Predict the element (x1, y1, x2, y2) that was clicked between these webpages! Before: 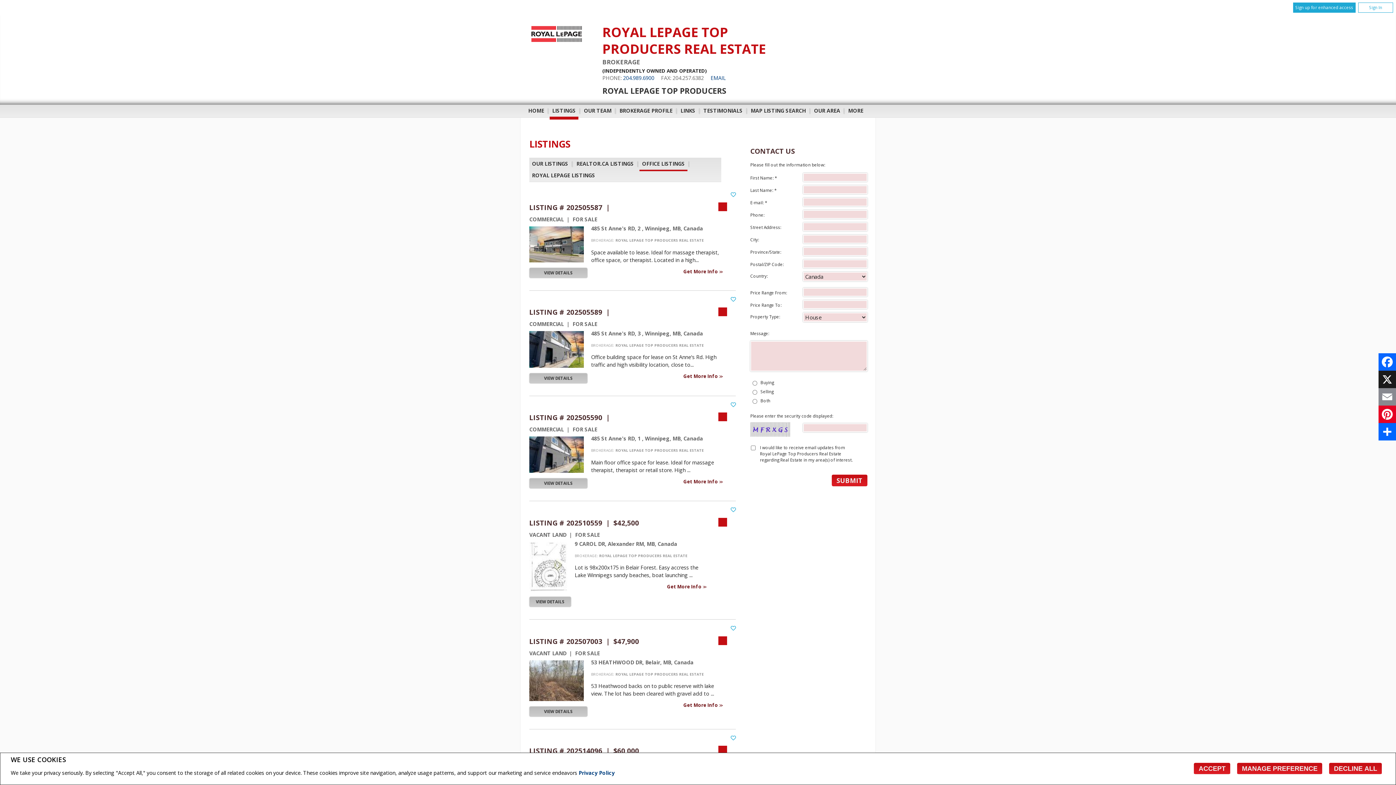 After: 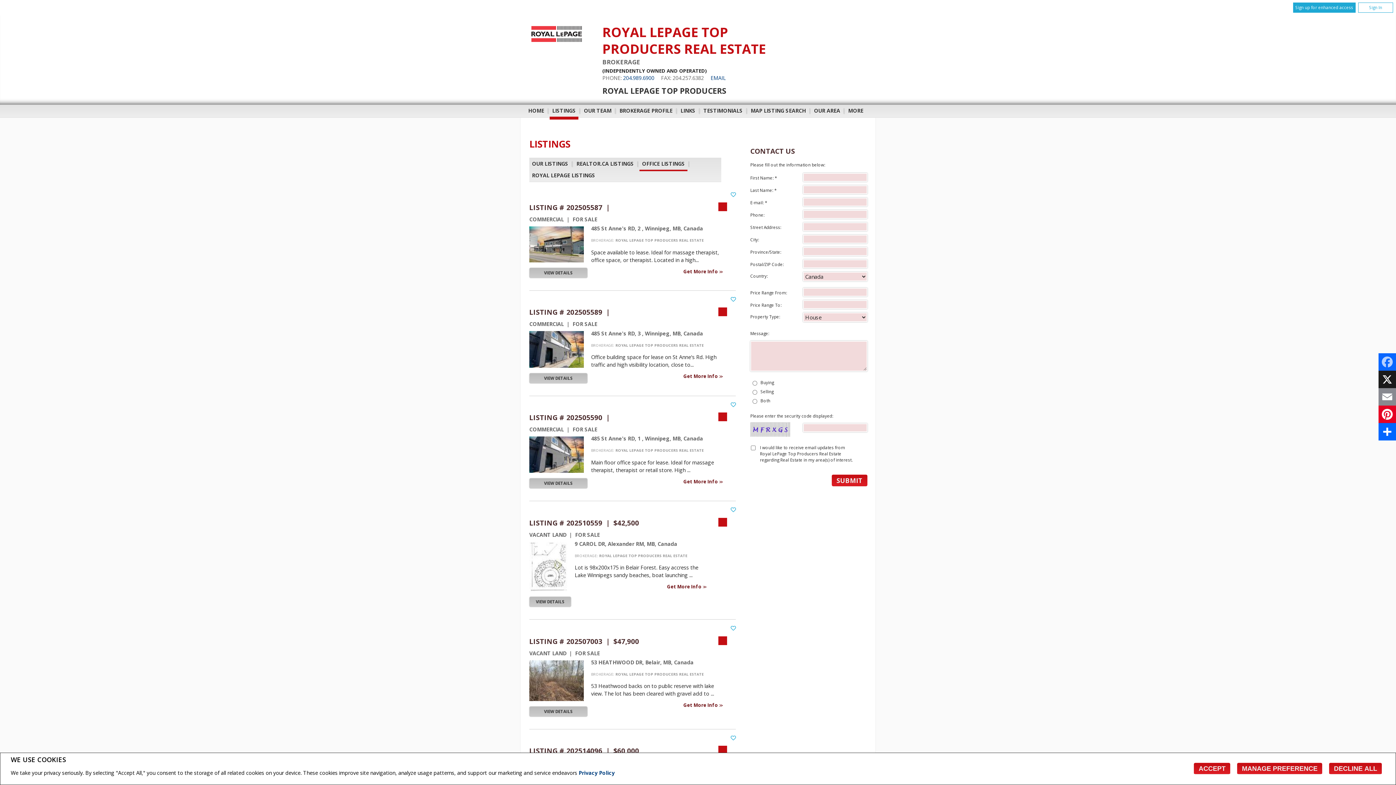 Action: label: Facebook bbox: (1378, 353, 1396, 370)